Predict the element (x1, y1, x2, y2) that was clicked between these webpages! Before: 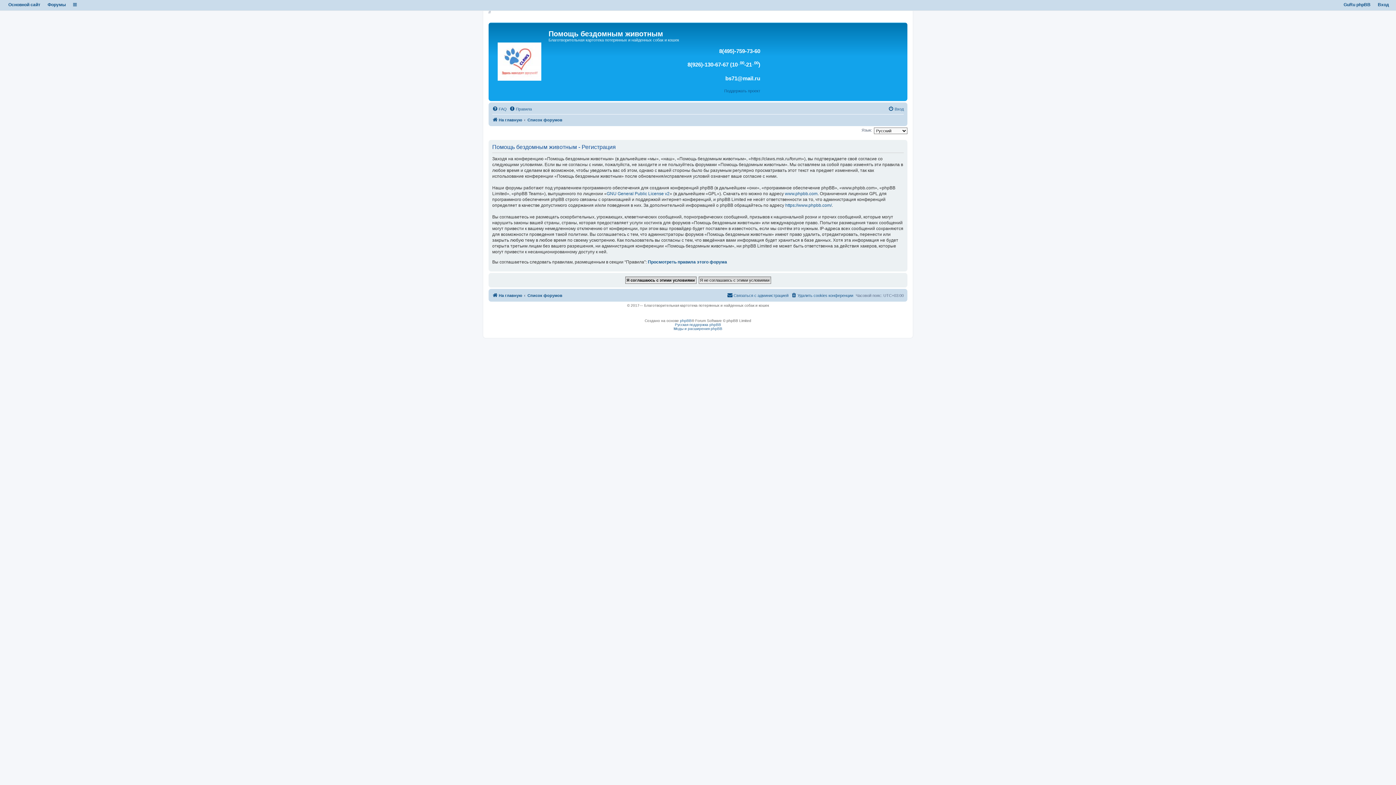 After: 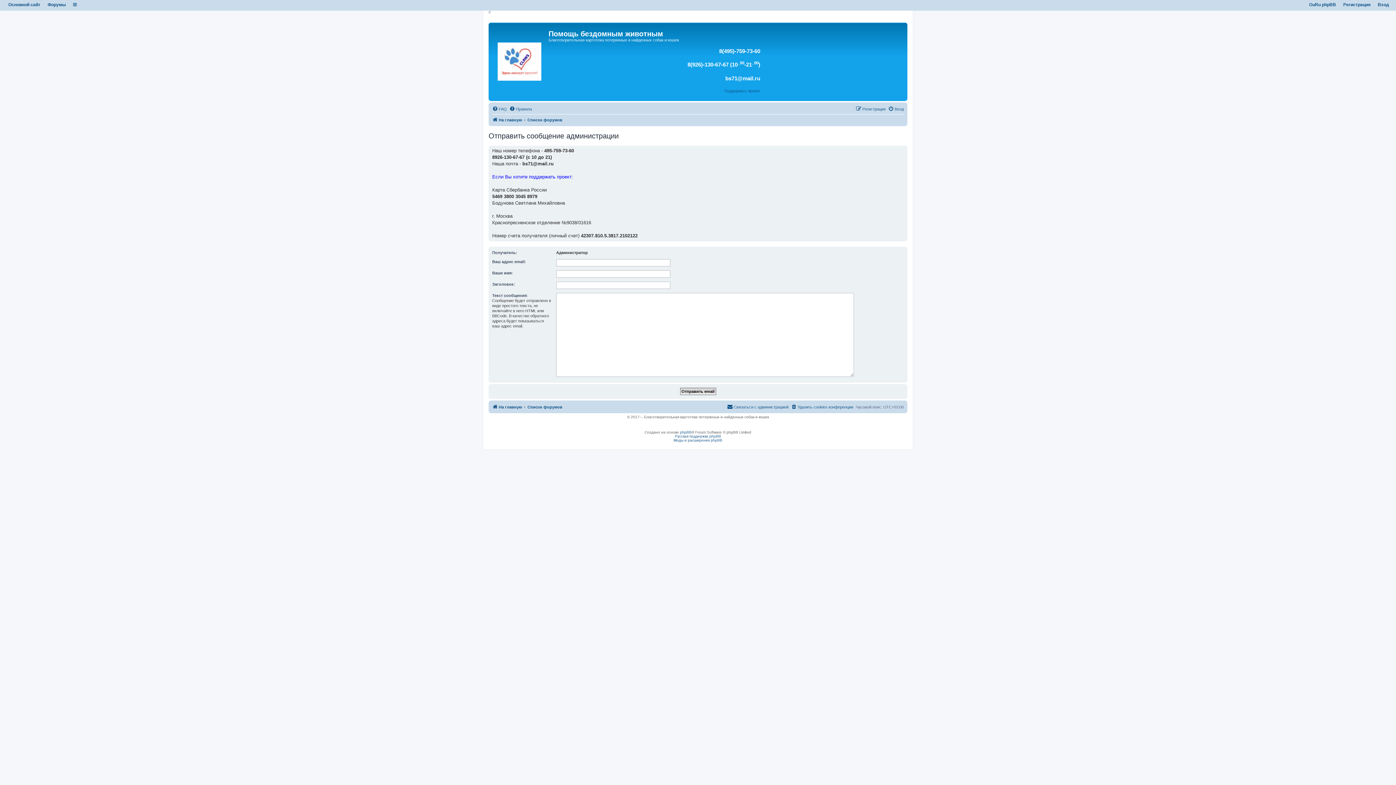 Action: bbox: (724, 89, 760, 93) label: Поддержать проект